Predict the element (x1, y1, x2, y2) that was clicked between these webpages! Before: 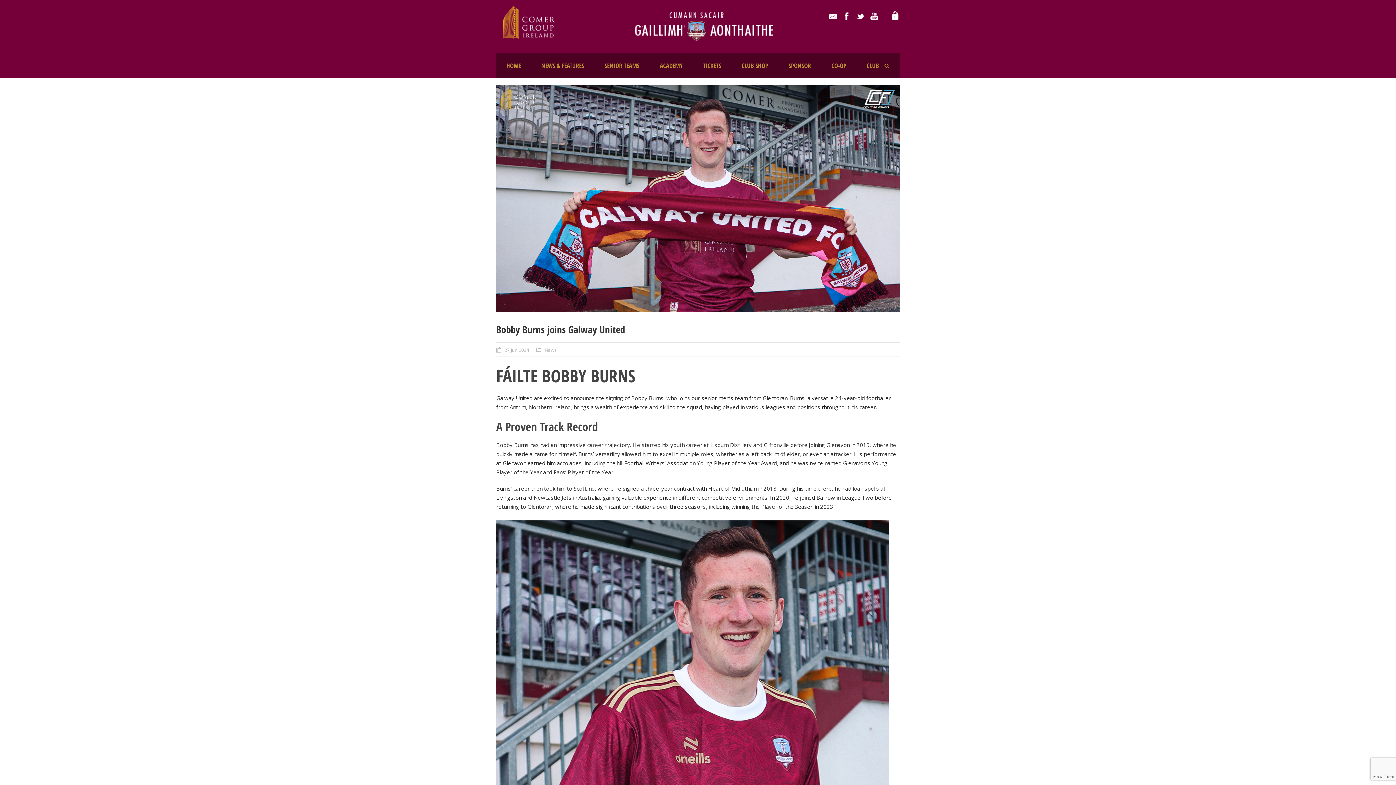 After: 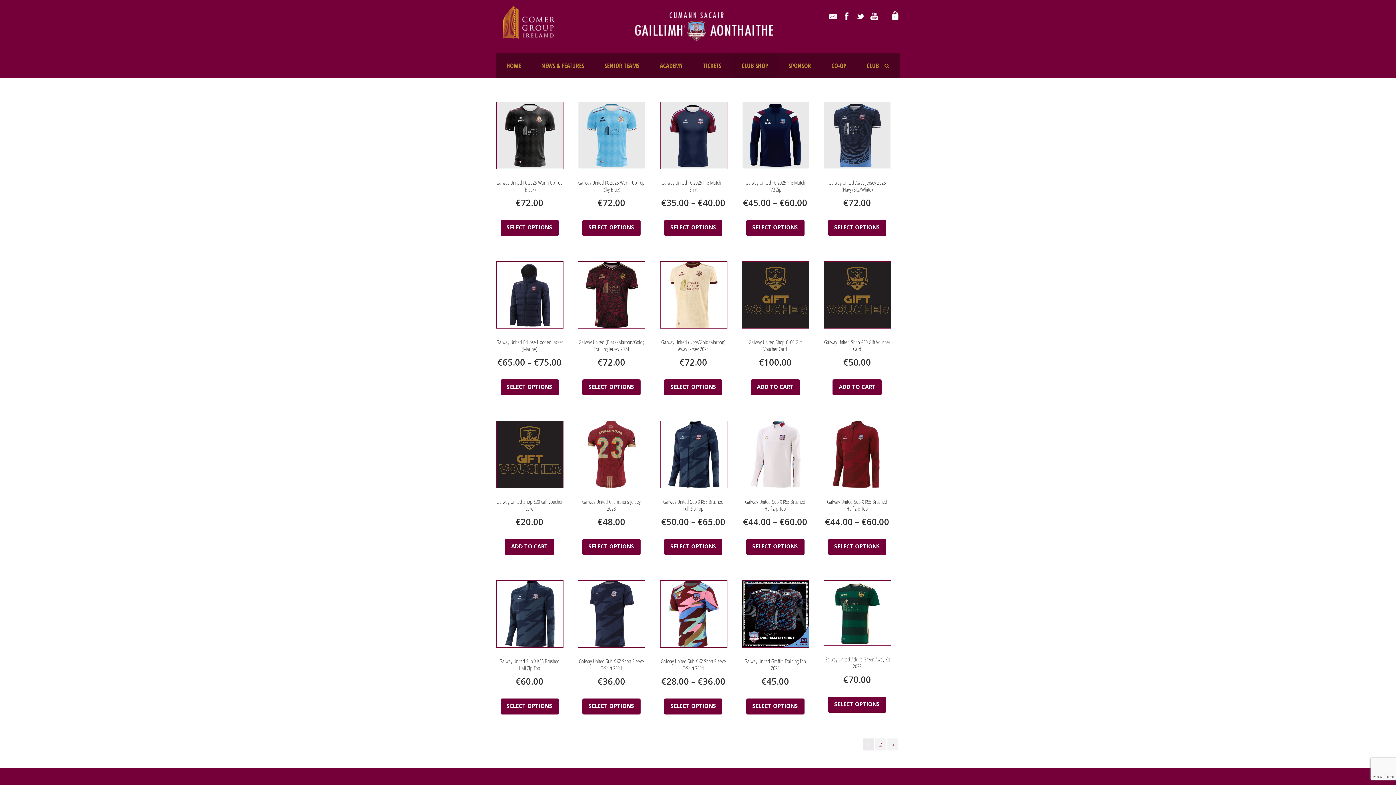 Action: label: CLUB SHOP bbox: (731, 53, 778, 78)